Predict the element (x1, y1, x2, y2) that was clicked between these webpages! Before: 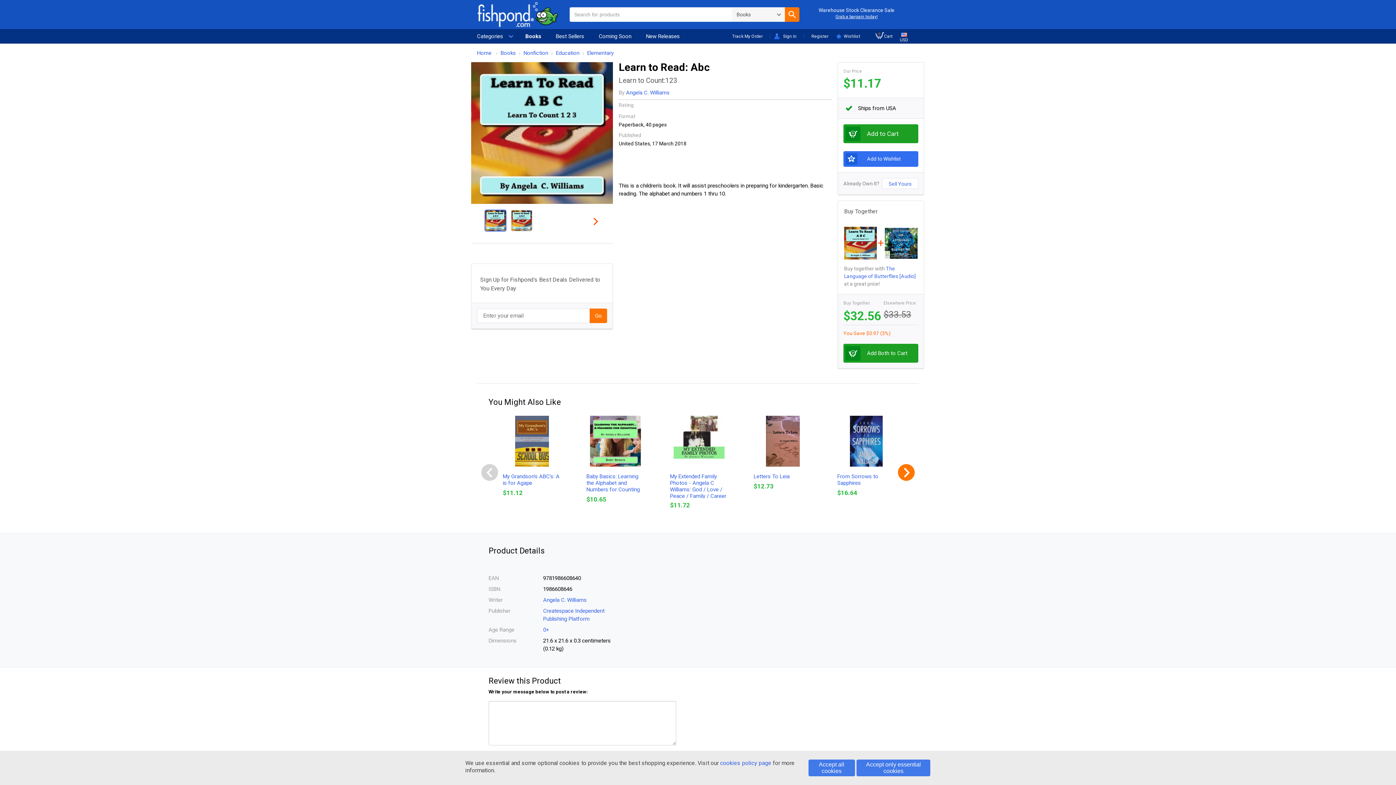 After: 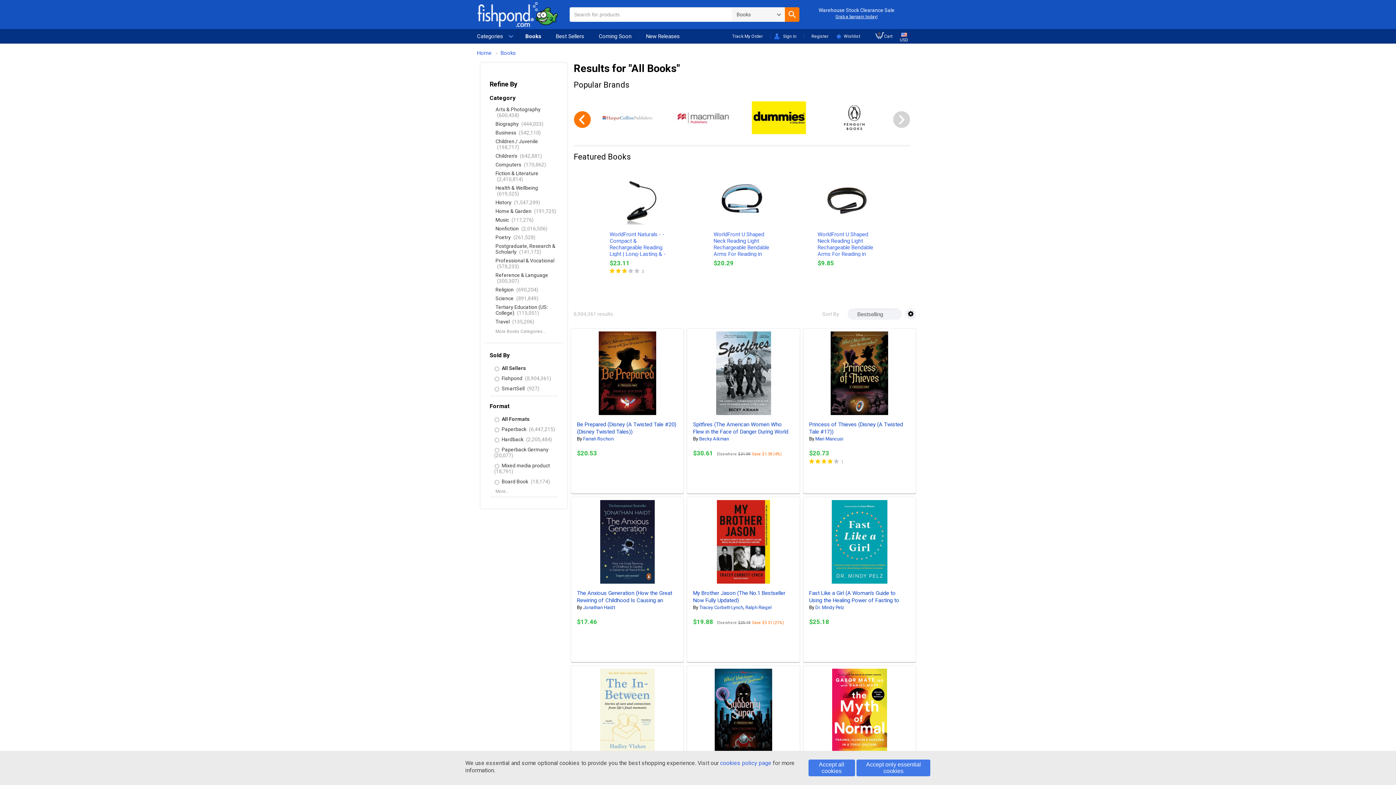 Action: bbox: (518, 29, 548, 43) label: Books